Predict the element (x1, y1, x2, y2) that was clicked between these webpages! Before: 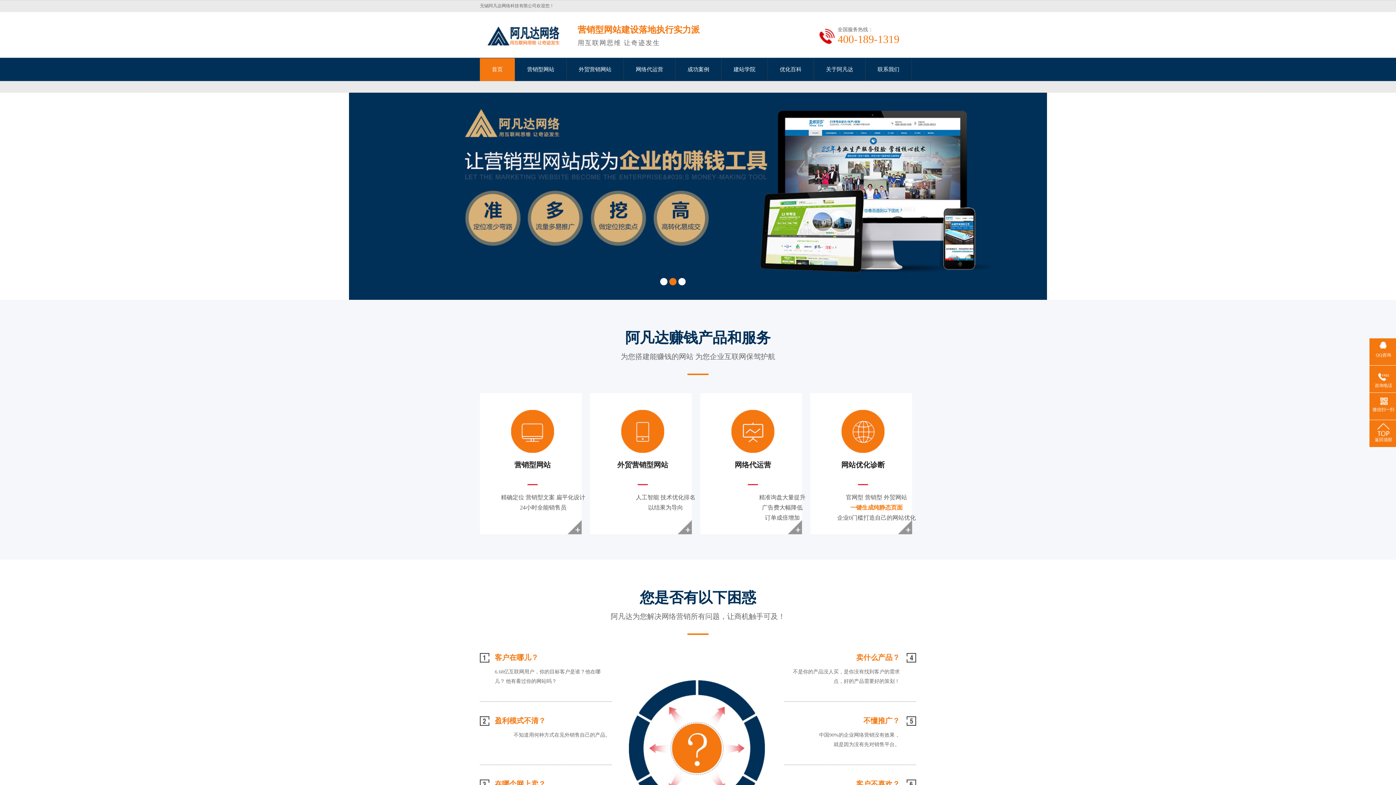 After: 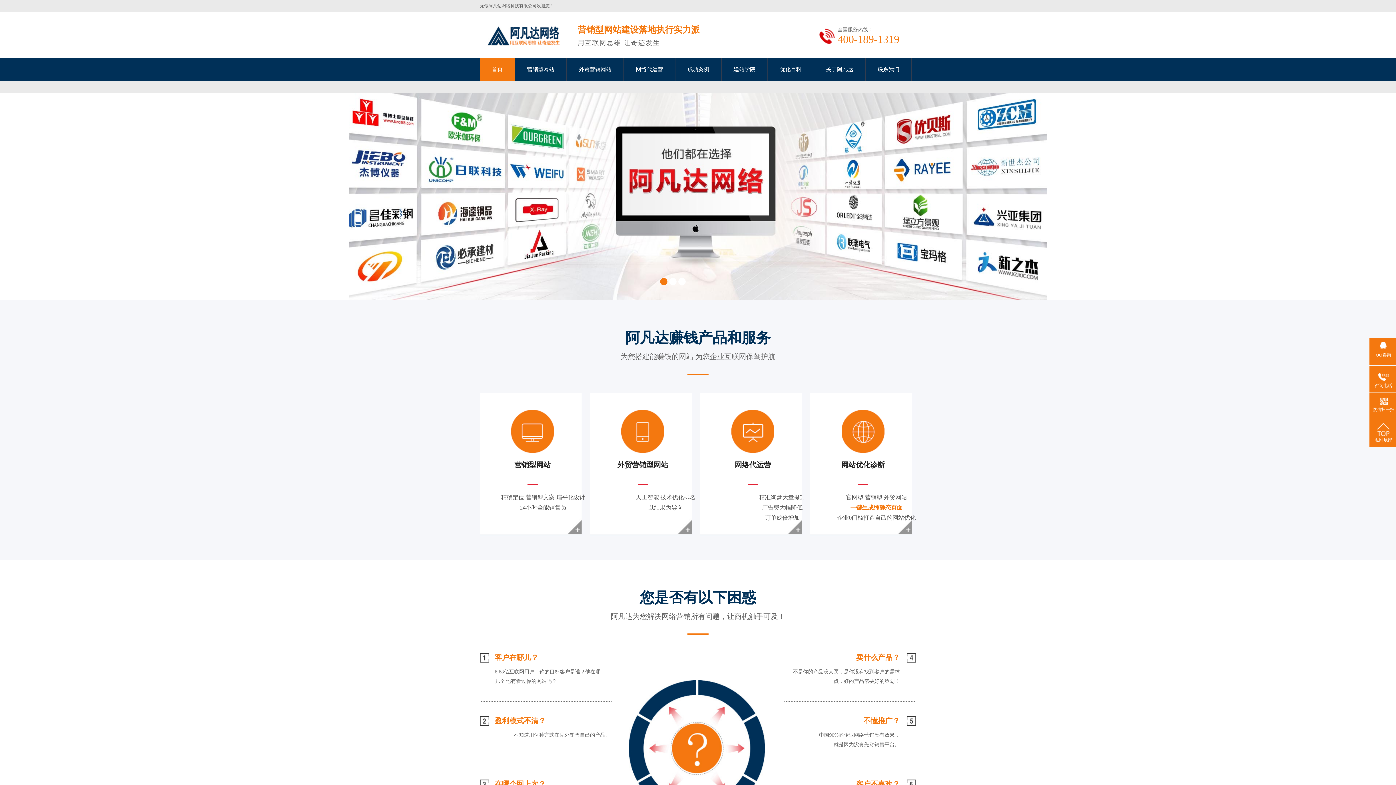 Action: bbox: (487, 22, 568, 49) label: 营销型网站建设